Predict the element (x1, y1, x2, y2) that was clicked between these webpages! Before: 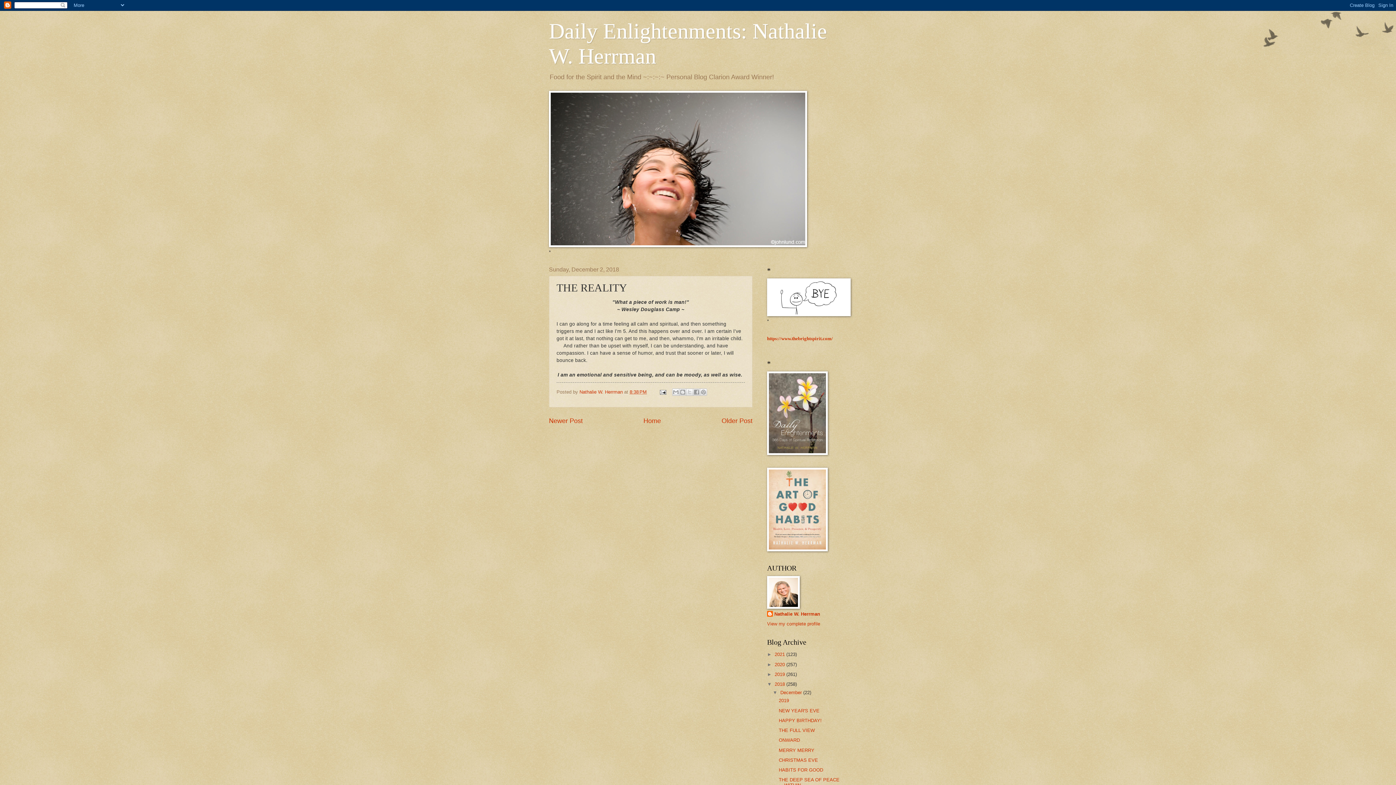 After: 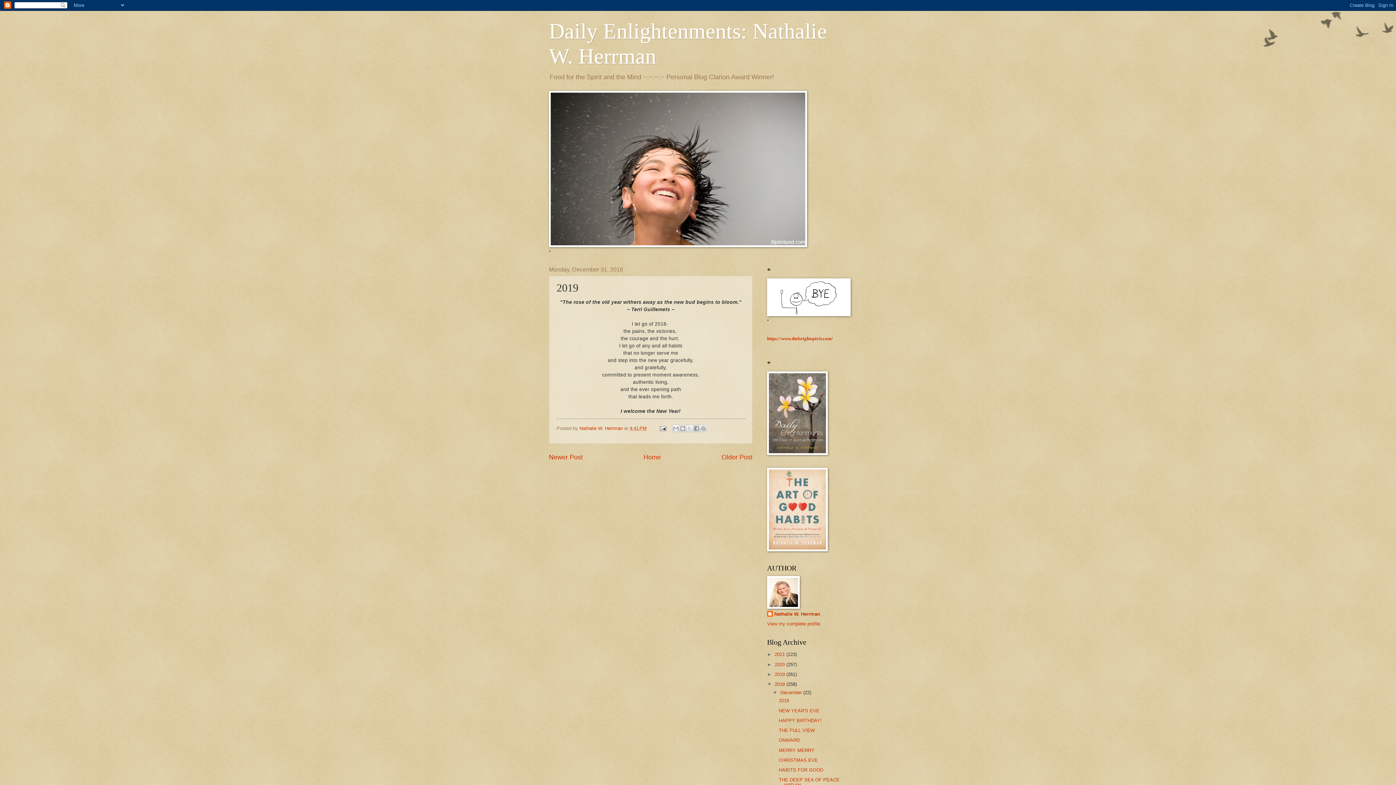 Action: label: 2019 bbox: (778, 698, 789, 703)